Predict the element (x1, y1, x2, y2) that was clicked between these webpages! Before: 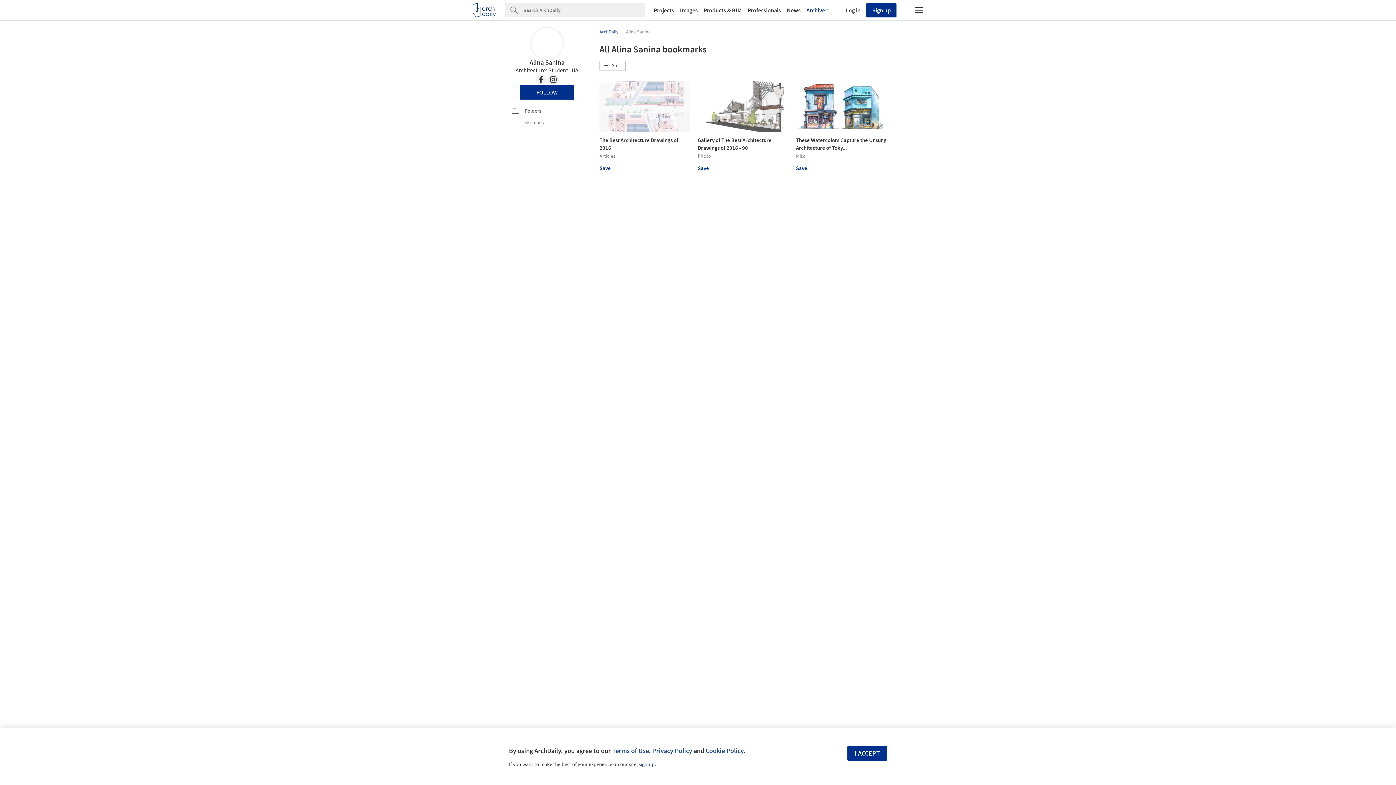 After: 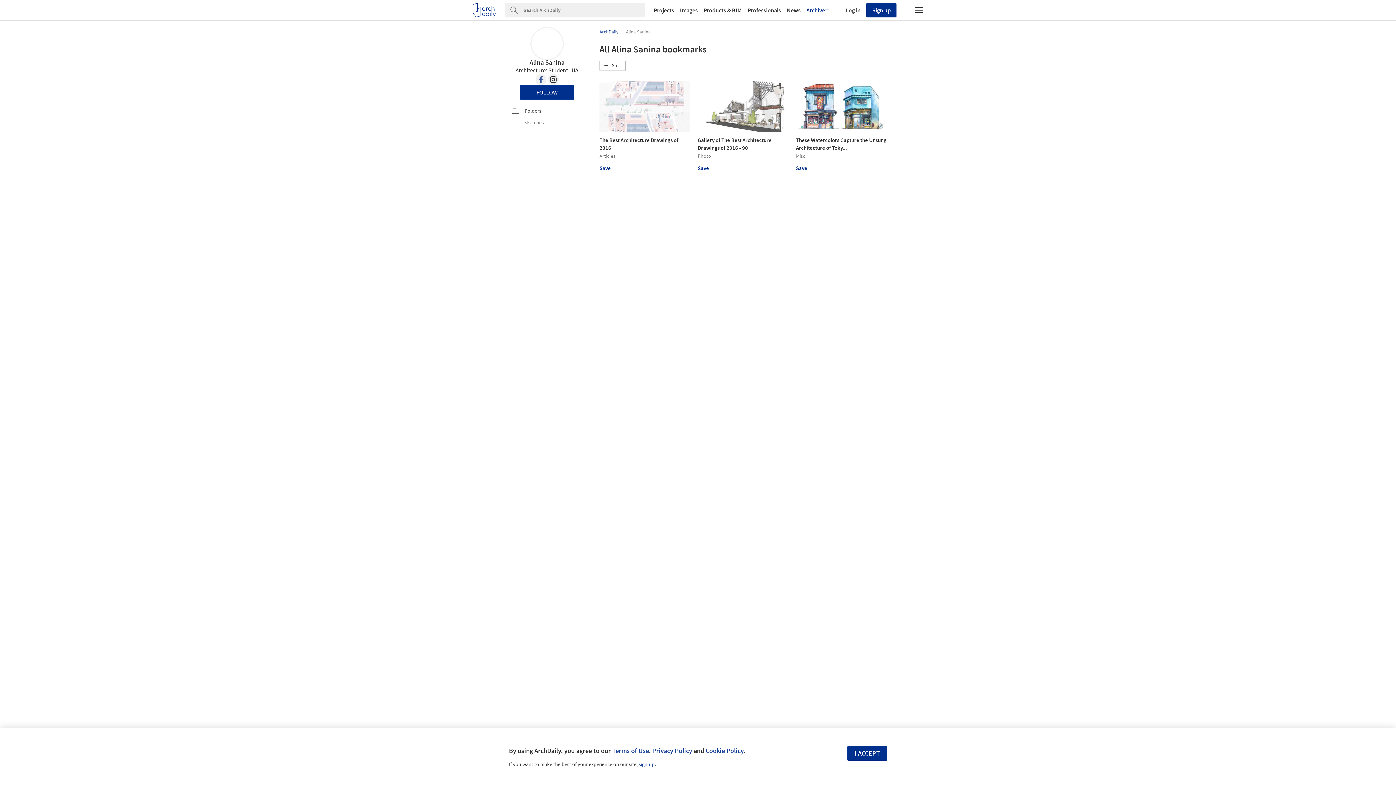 Action: bbox: (535, 74, 546, 85)